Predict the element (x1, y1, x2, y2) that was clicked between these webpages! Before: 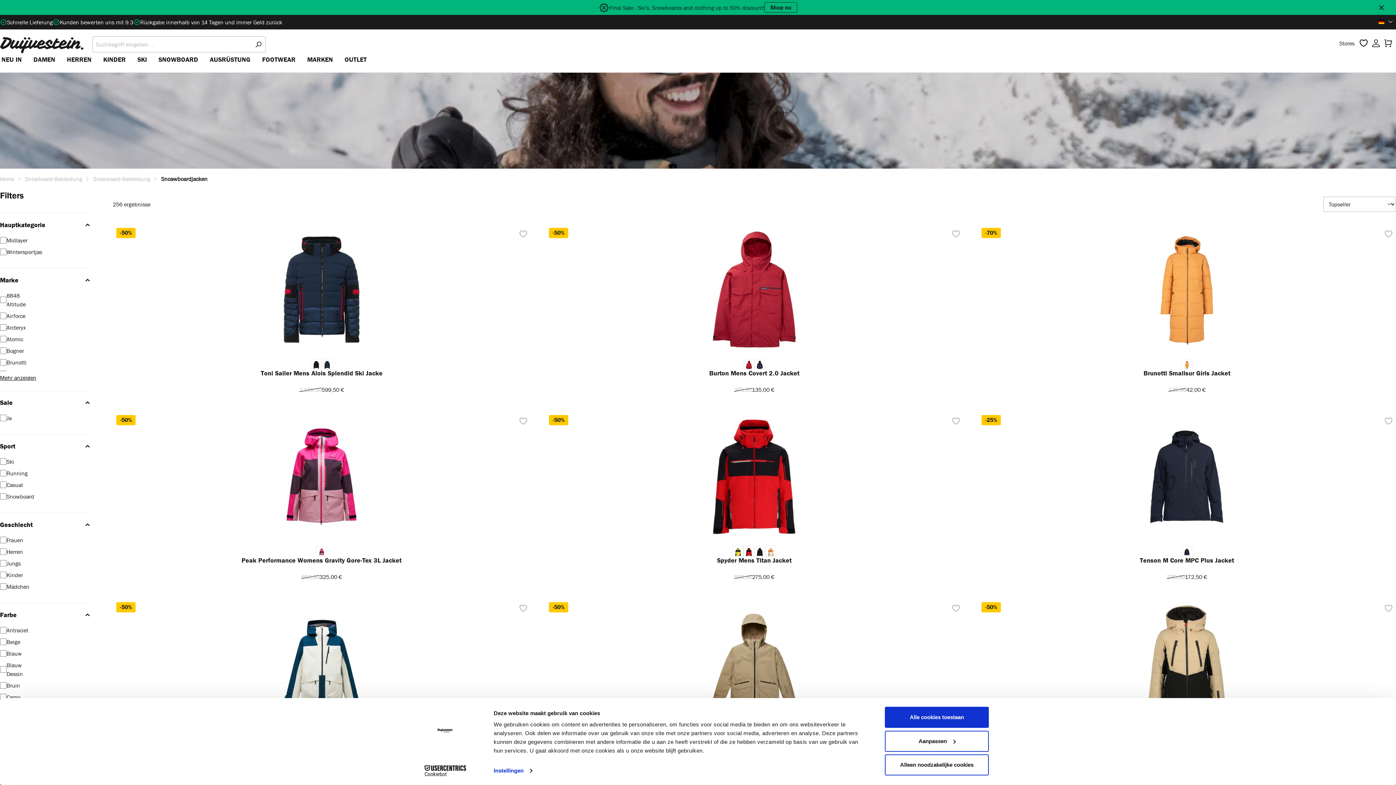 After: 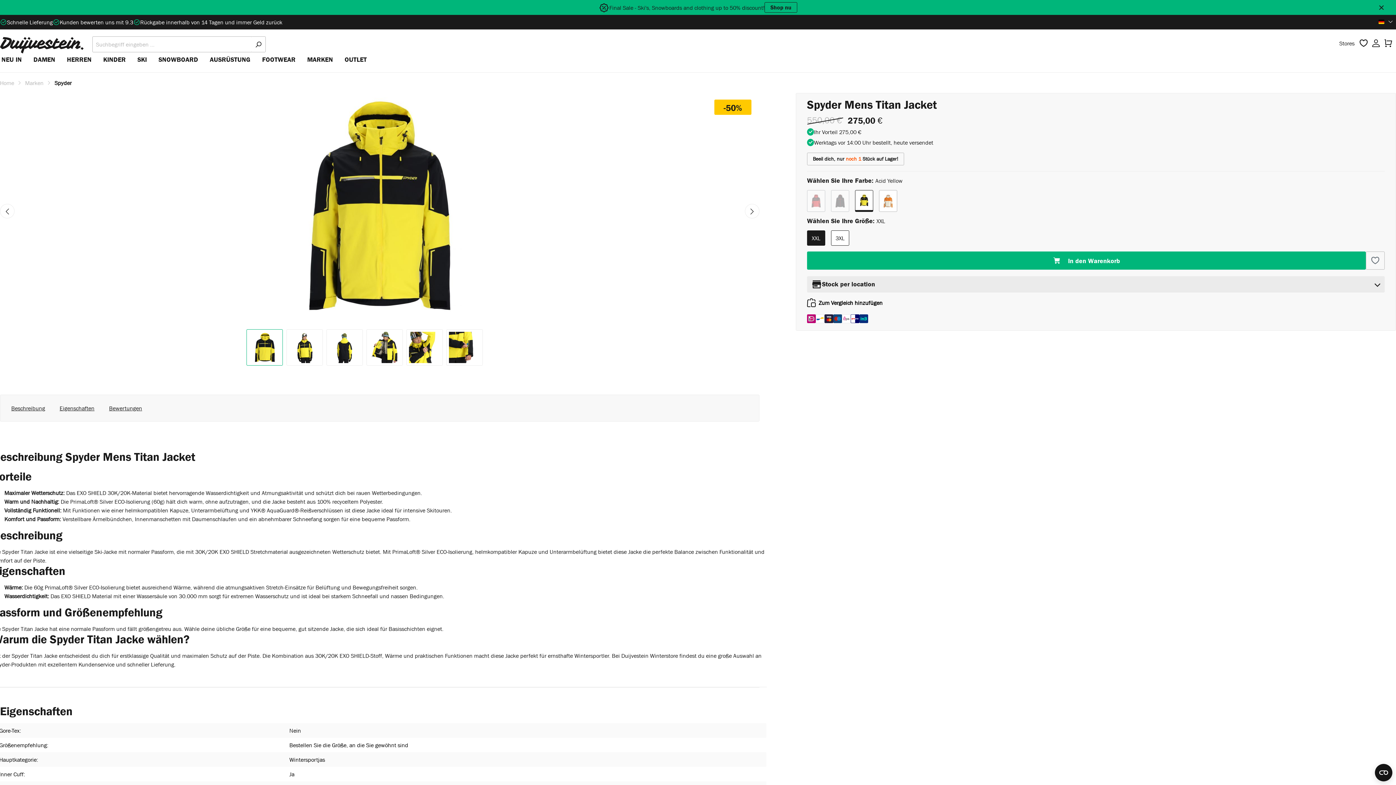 Action: bbox: (549, 415, 959, 538)